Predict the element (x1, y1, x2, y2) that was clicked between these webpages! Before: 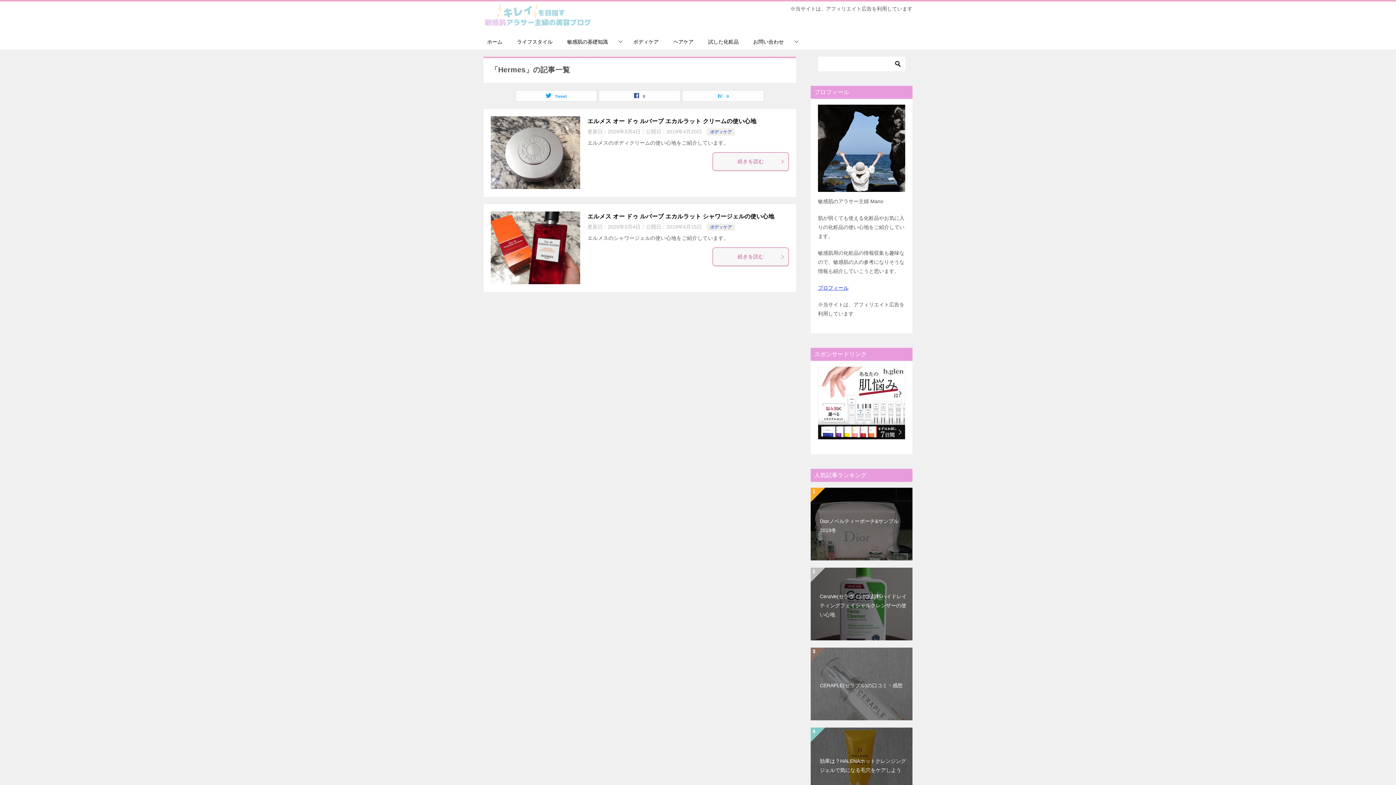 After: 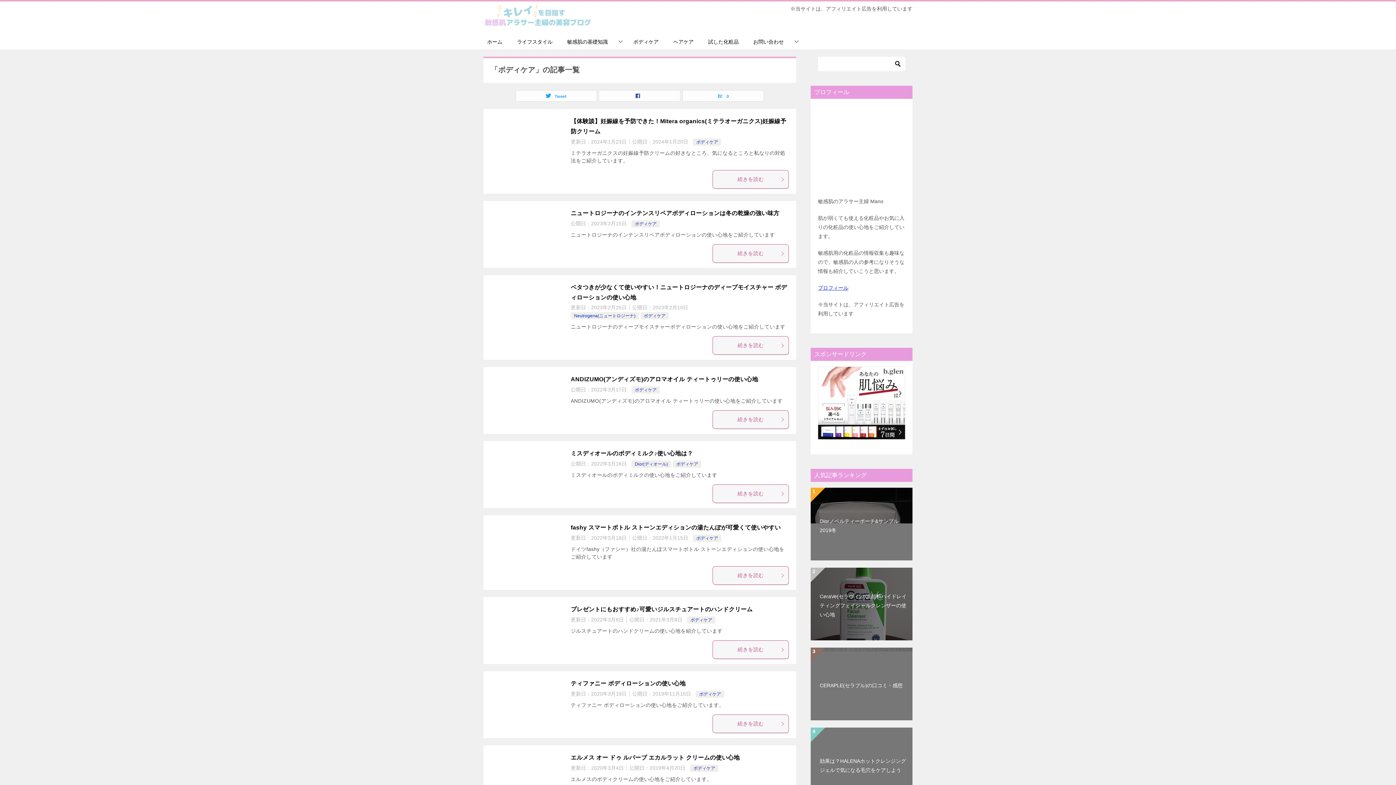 Action: bbox: (626, 34, 666, 49) label: ボディケア